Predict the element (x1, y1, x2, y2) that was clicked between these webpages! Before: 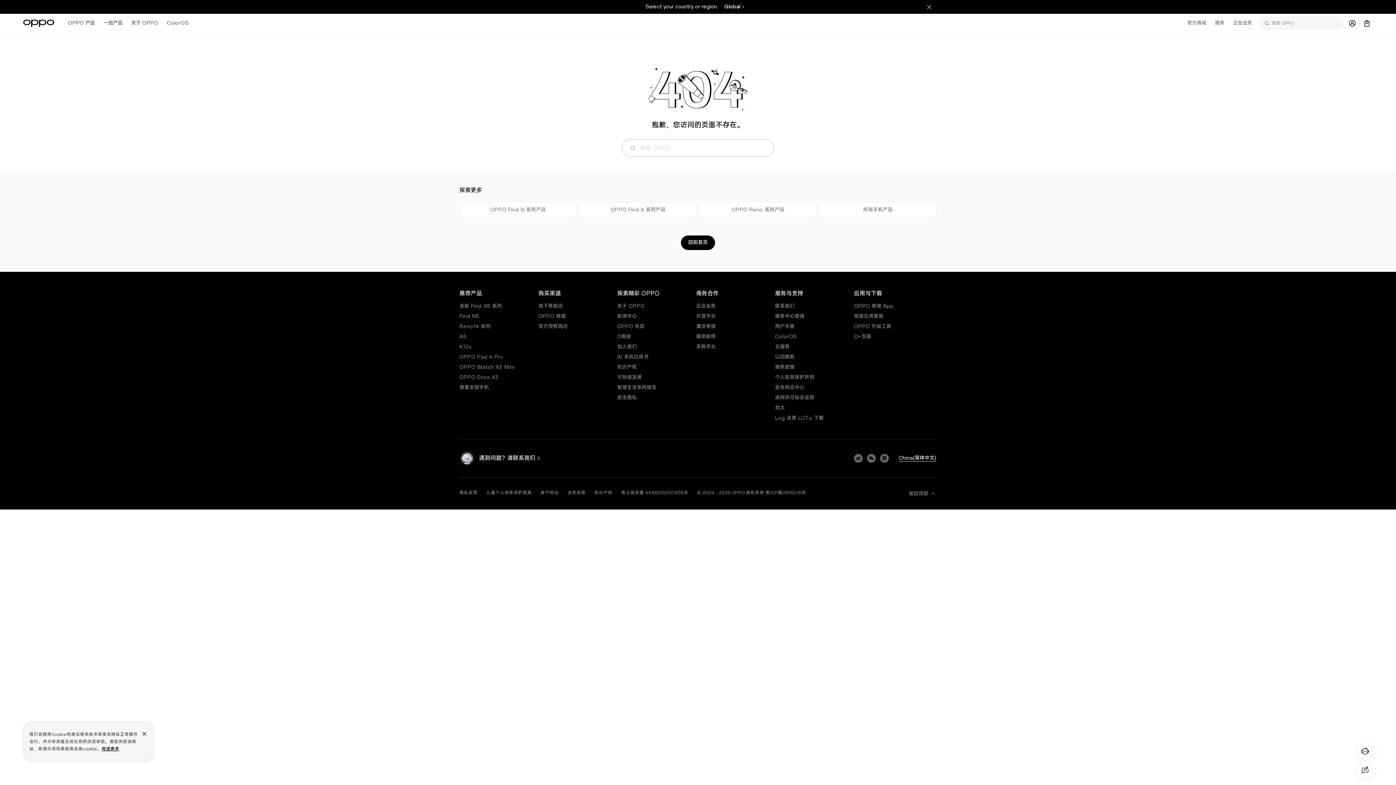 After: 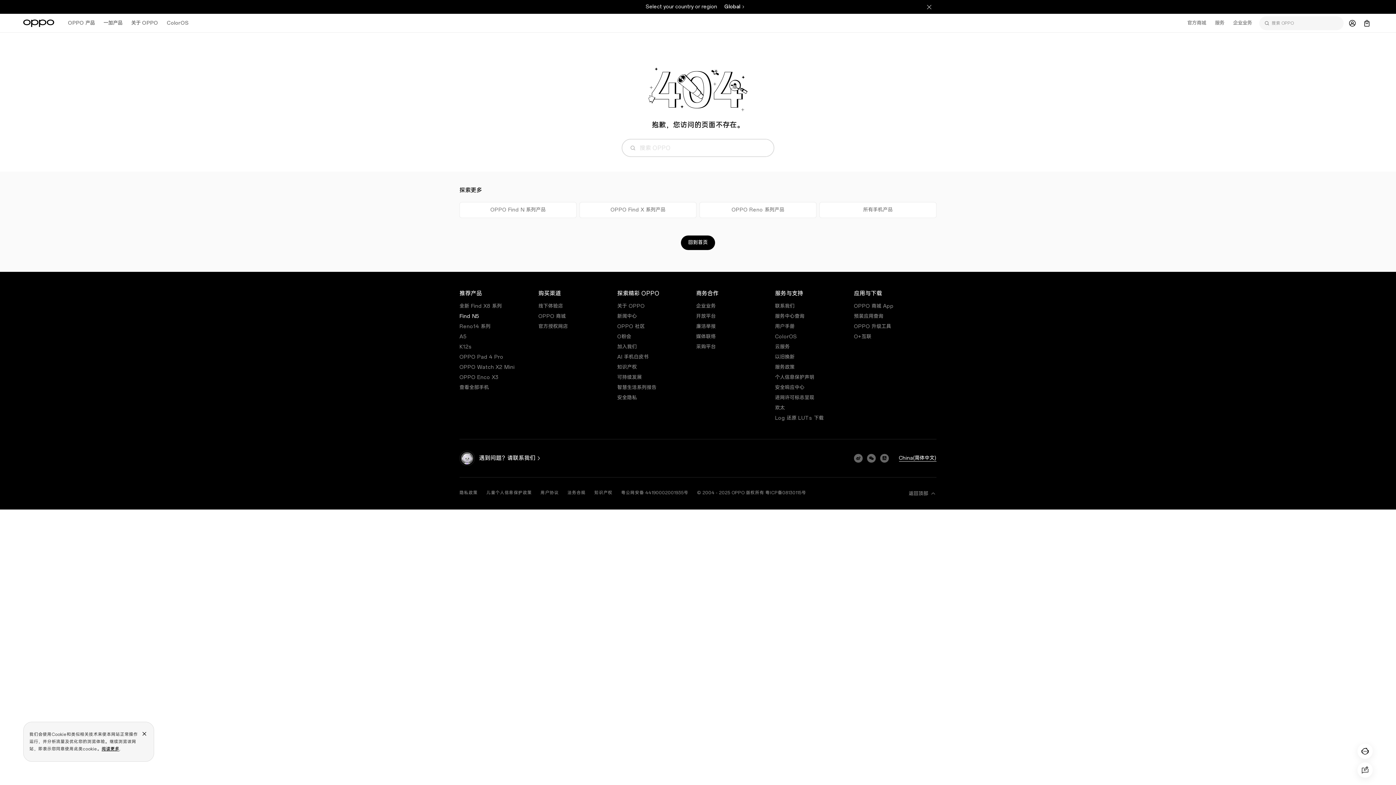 Action: bbox: (459, 313, 479, 319) label: Find N5